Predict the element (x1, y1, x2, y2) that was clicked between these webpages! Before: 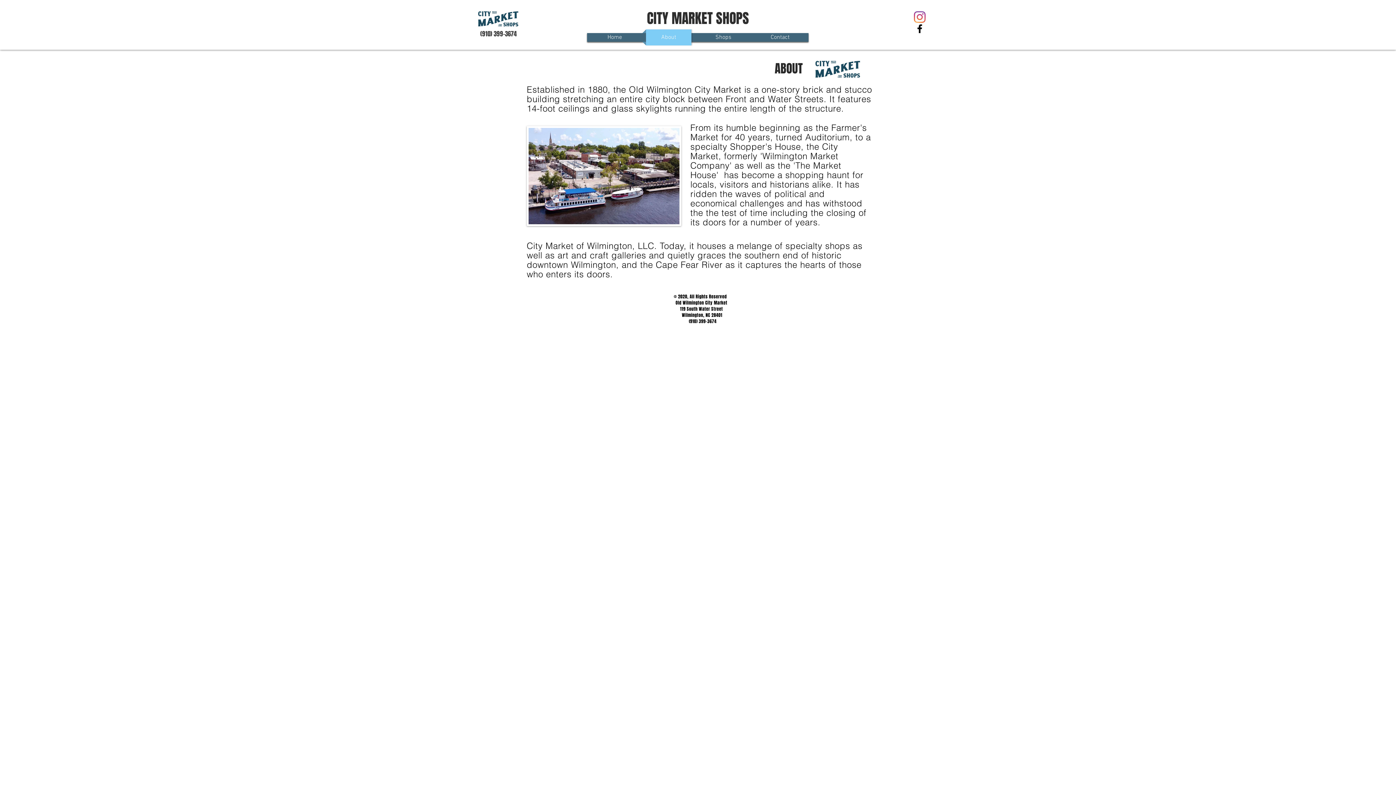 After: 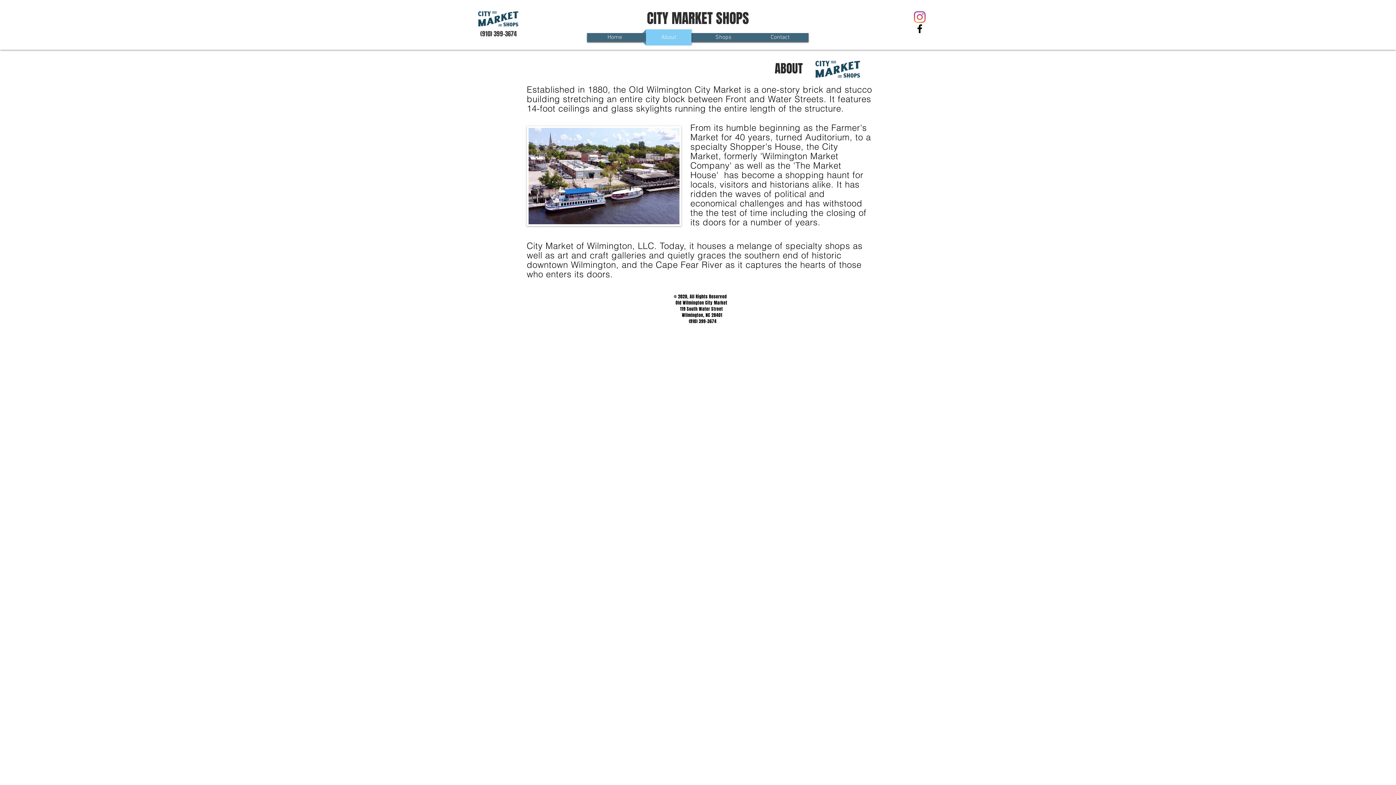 Action: bbox: (914, 22, 925, 34) label: Black Facebook Icon